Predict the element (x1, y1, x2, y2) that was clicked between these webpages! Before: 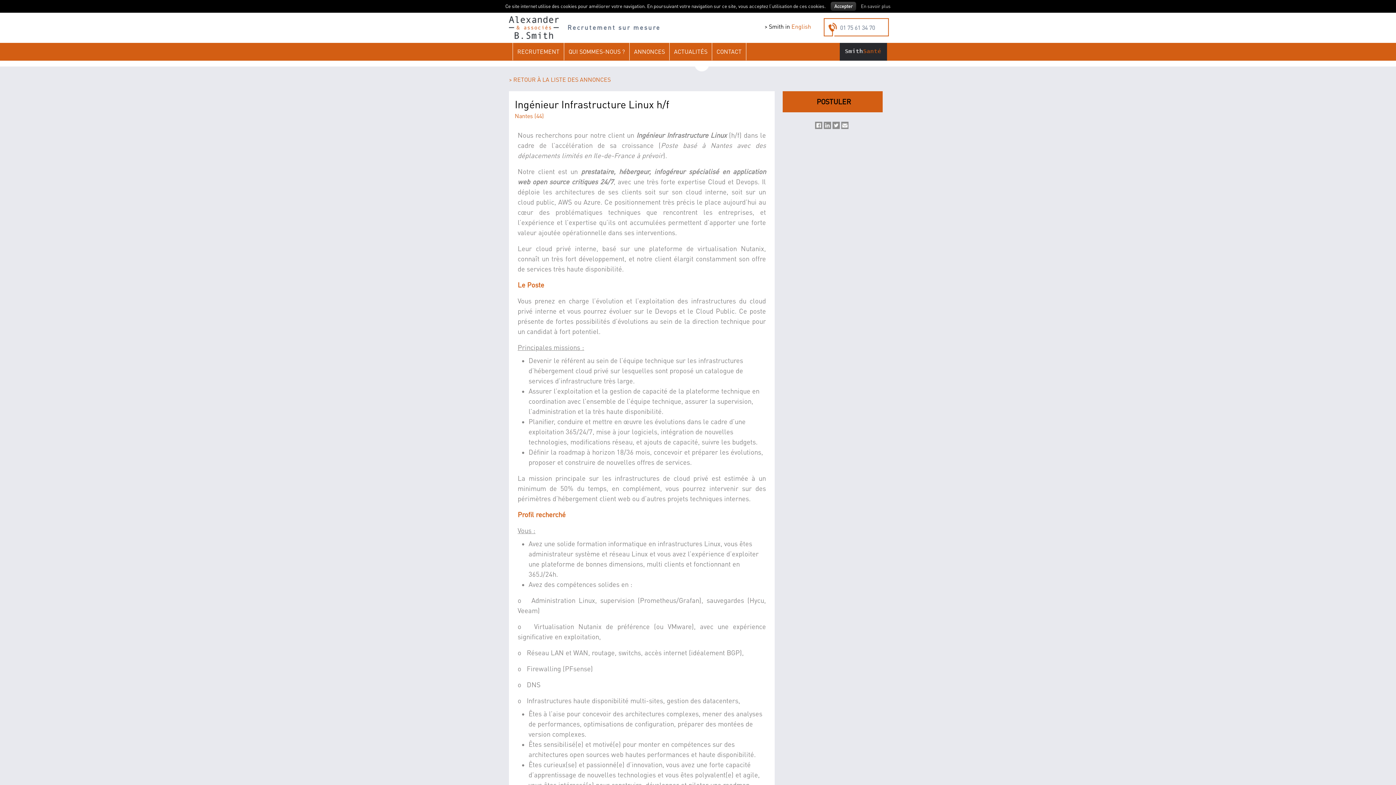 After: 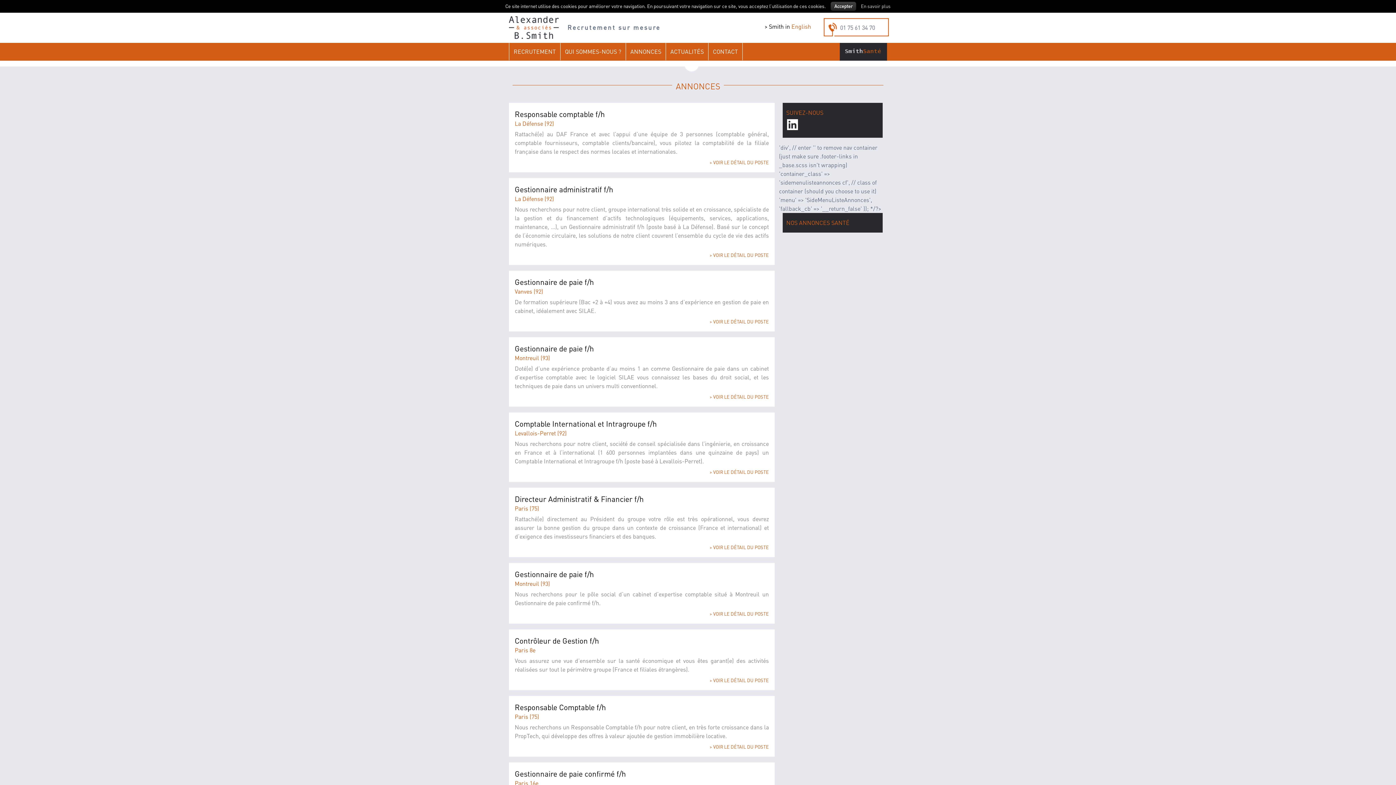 Action: bbox: (629, 42, 669, 60) label: ANNONCES